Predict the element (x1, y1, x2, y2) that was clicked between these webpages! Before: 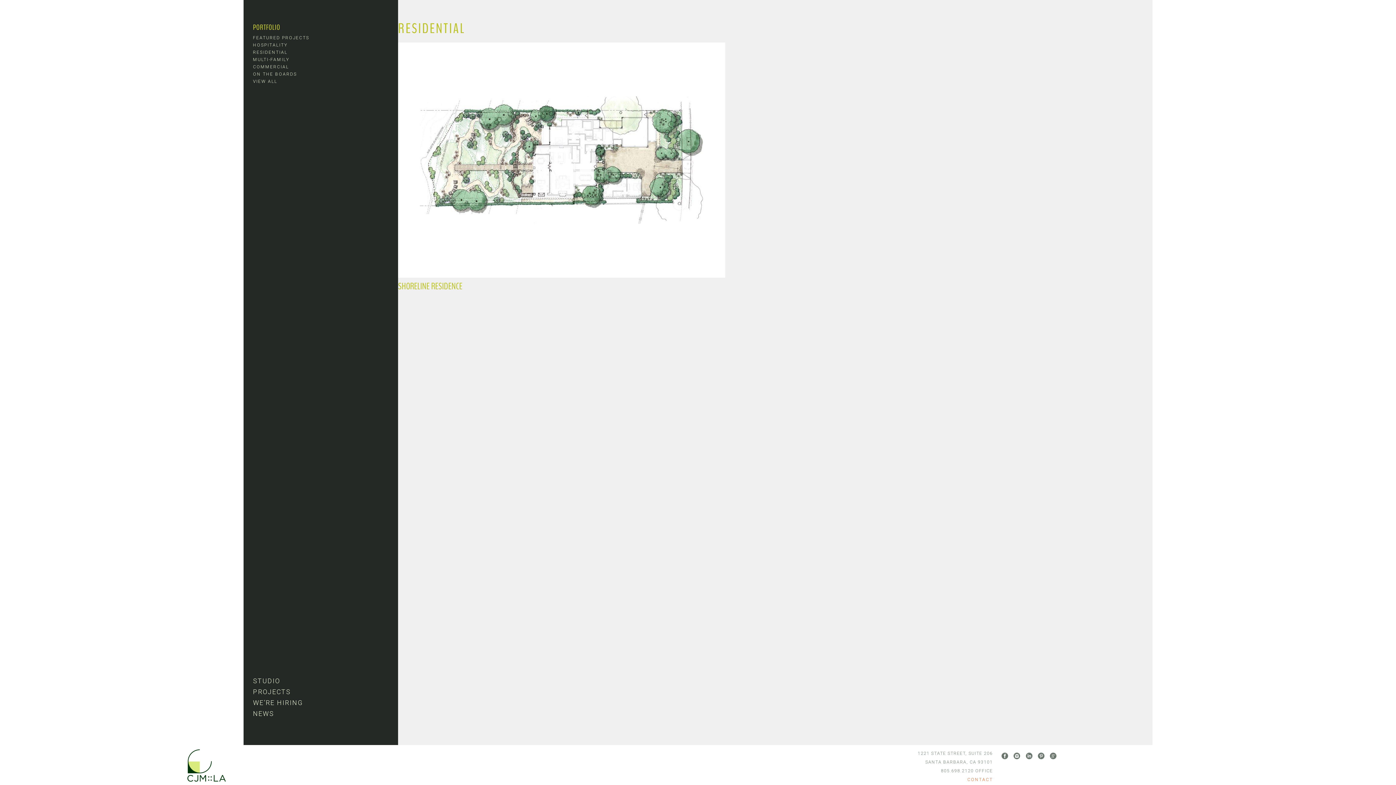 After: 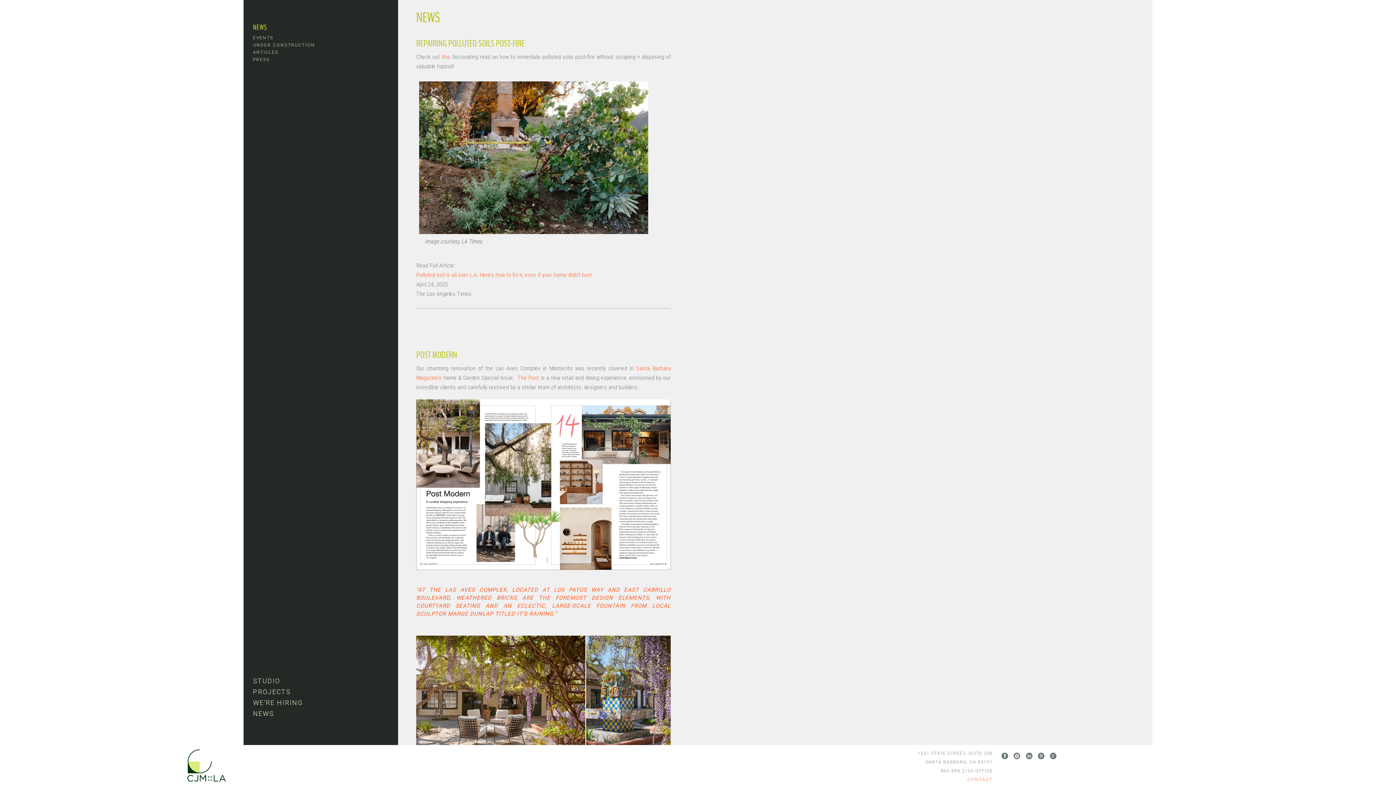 Action: label: NEWS bbox: (253, 710, 274, 717)